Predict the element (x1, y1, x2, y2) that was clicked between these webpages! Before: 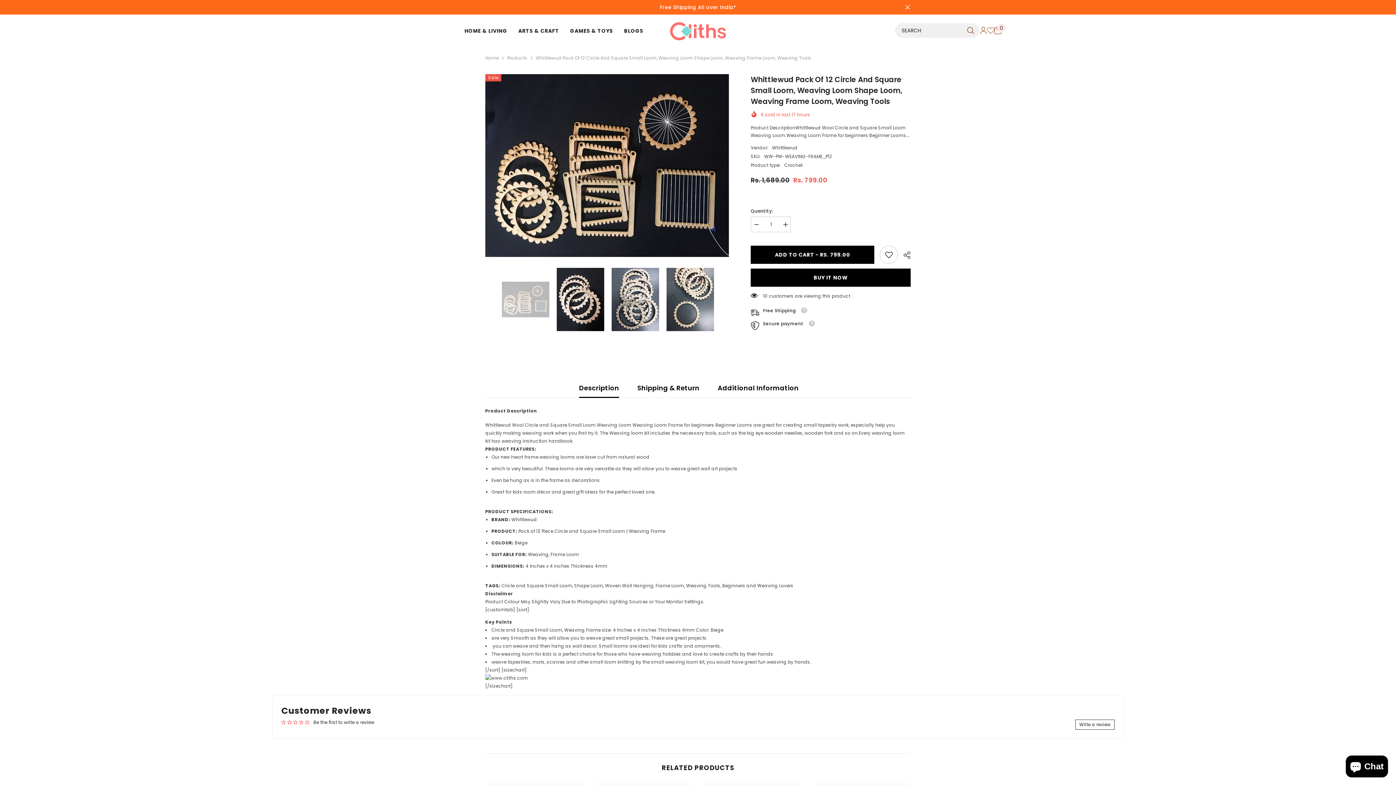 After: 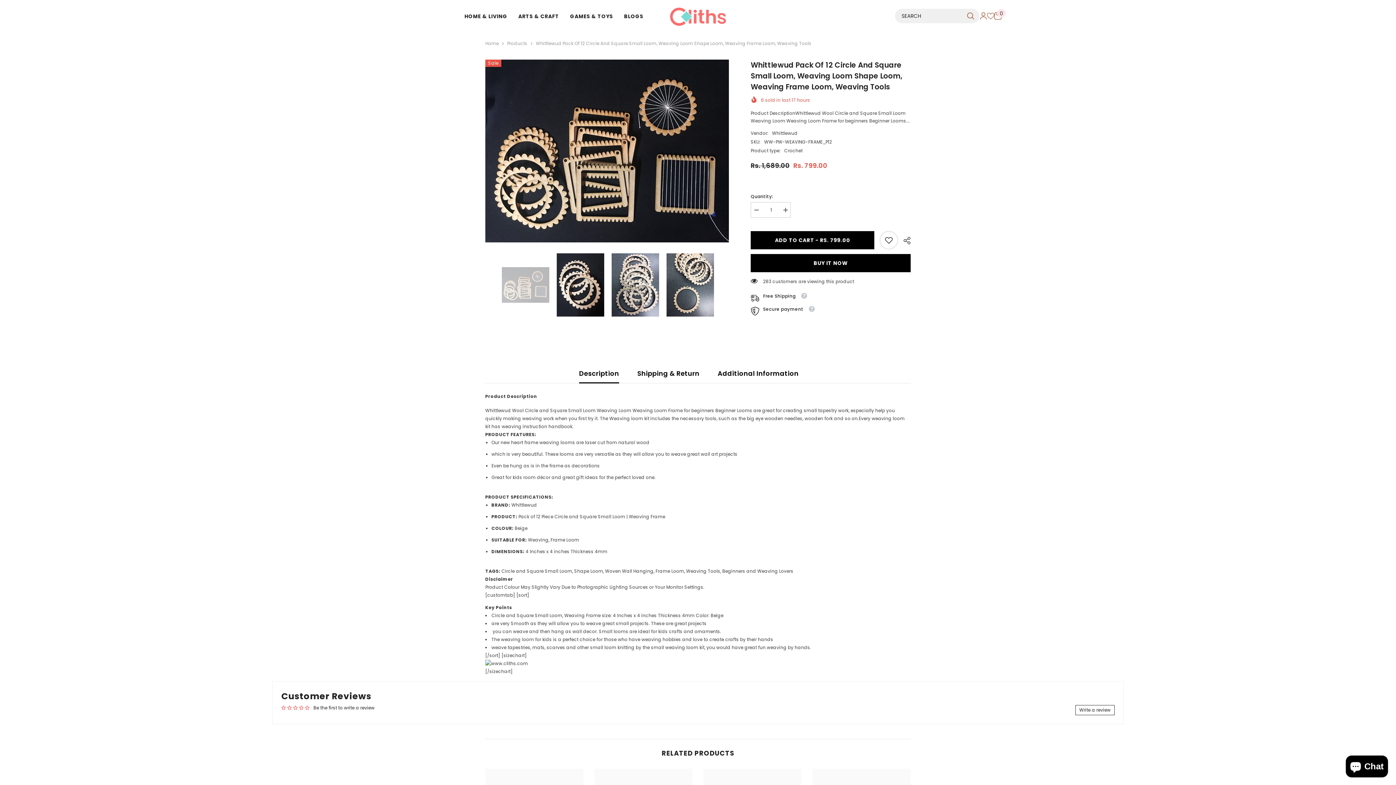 Action: bbox: (904, 4, 910, 10) label: Close